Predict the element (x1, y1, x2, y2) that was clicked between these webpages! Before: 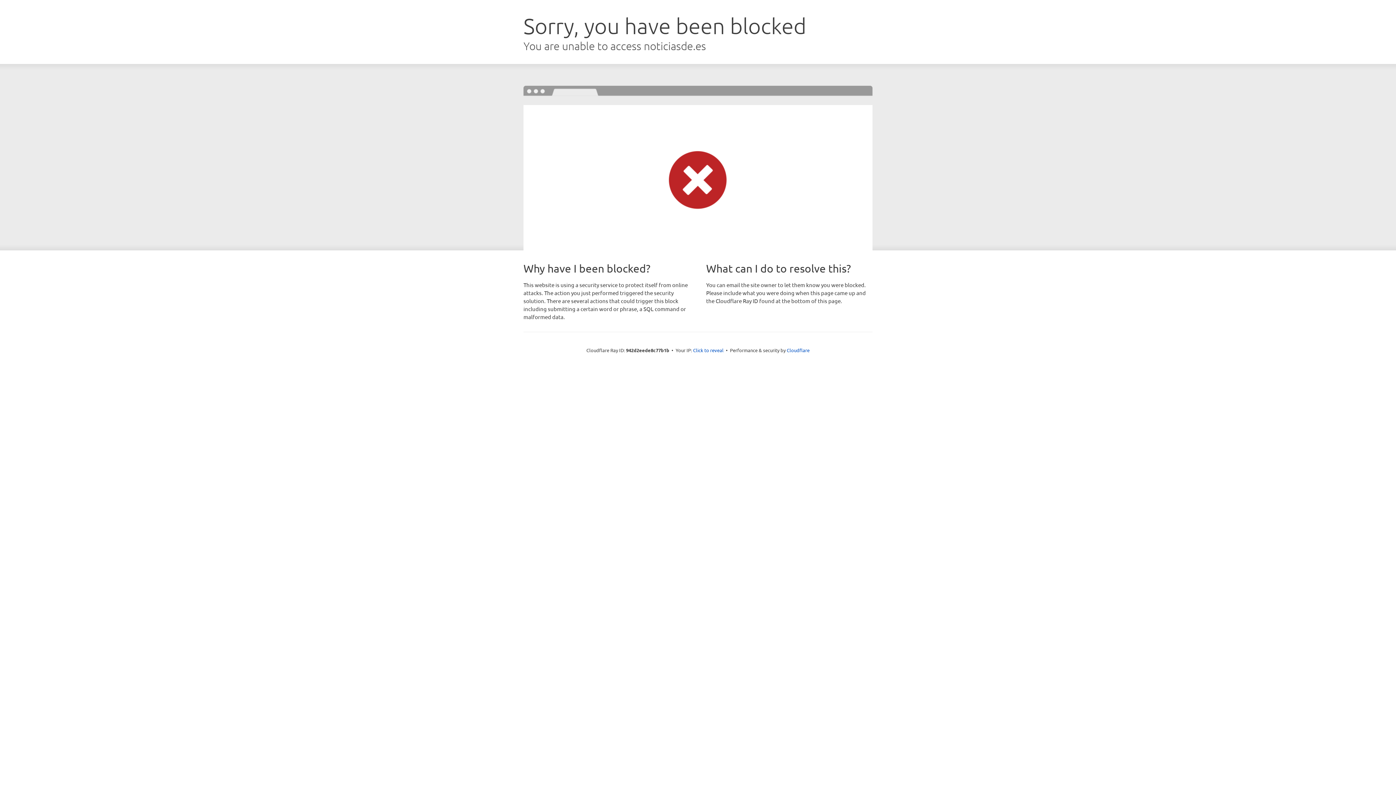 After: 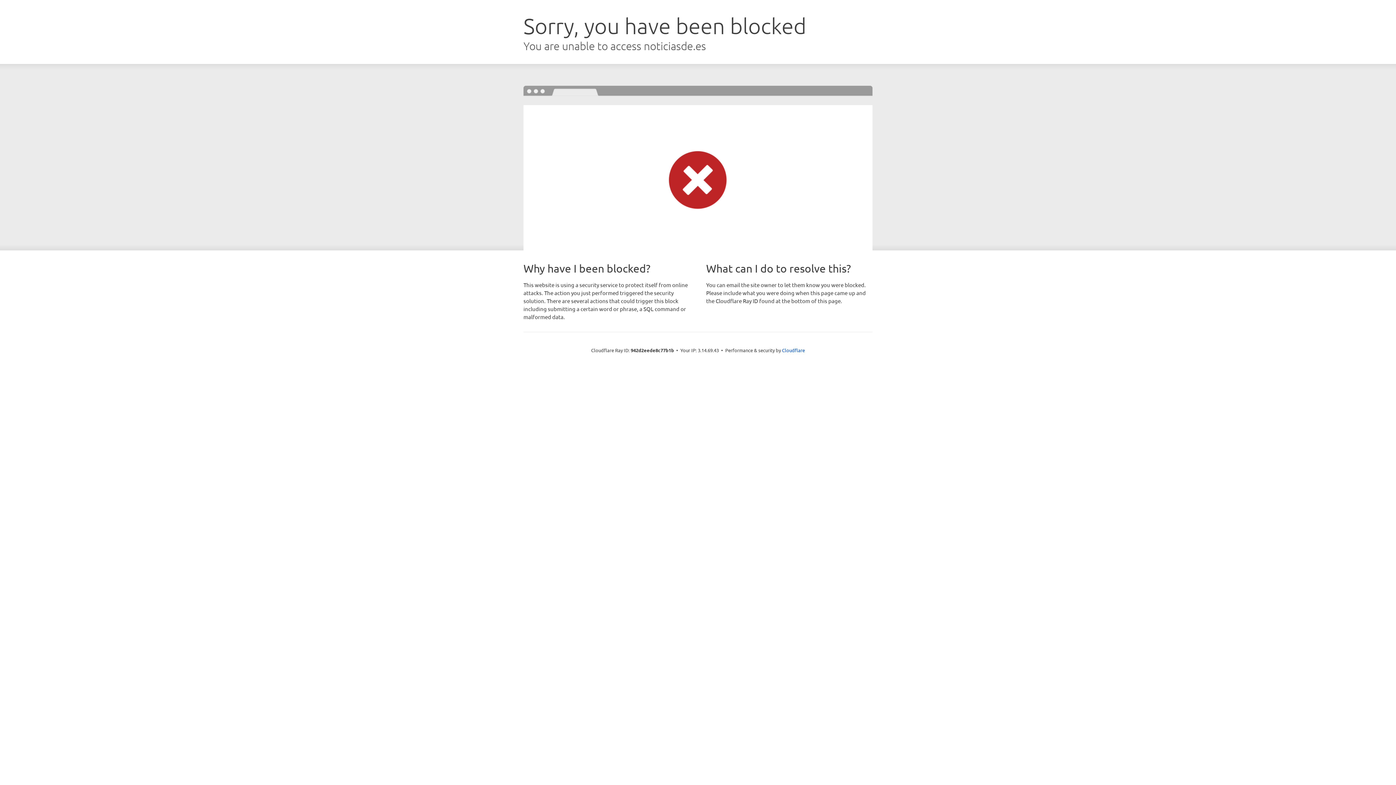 Action: label: Click to reveal bbox: (693, 346, 723, 353)